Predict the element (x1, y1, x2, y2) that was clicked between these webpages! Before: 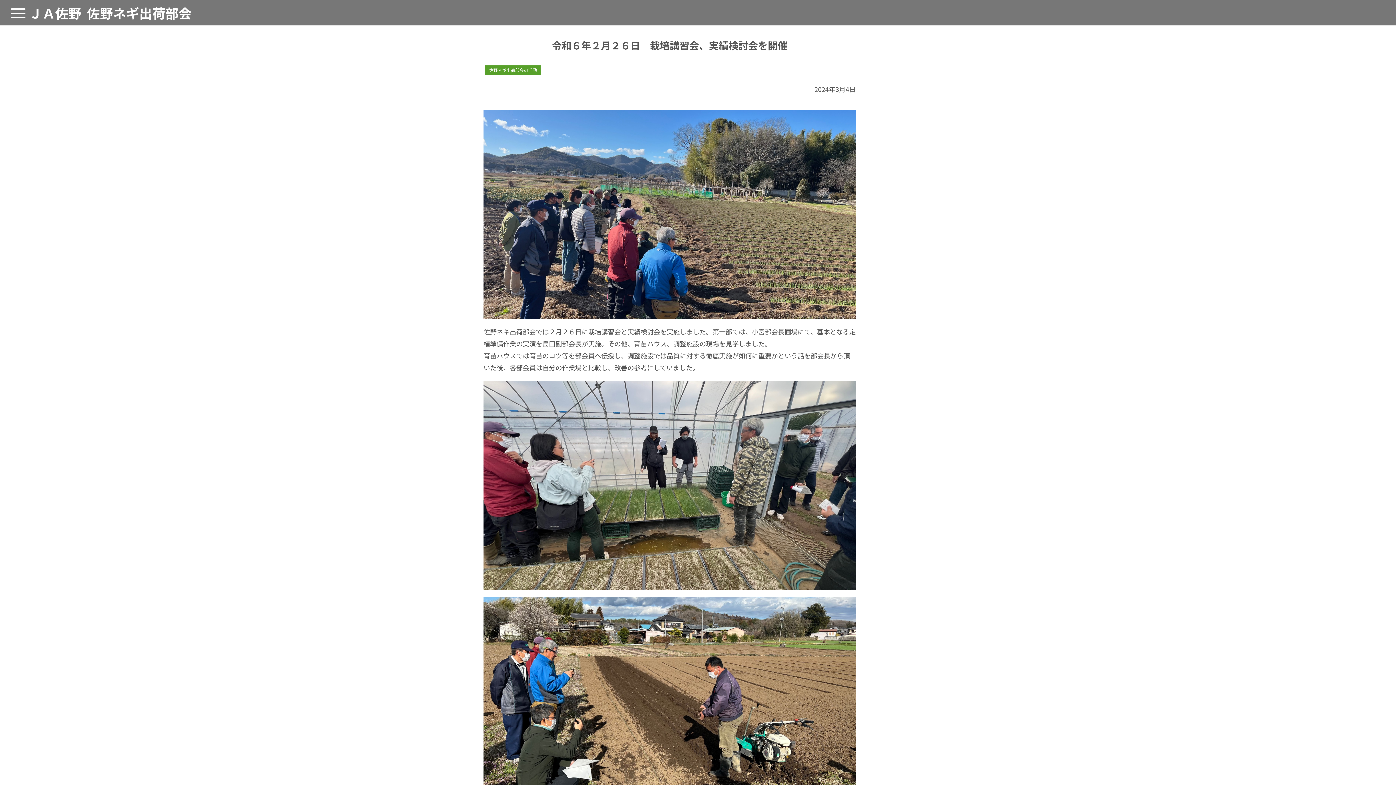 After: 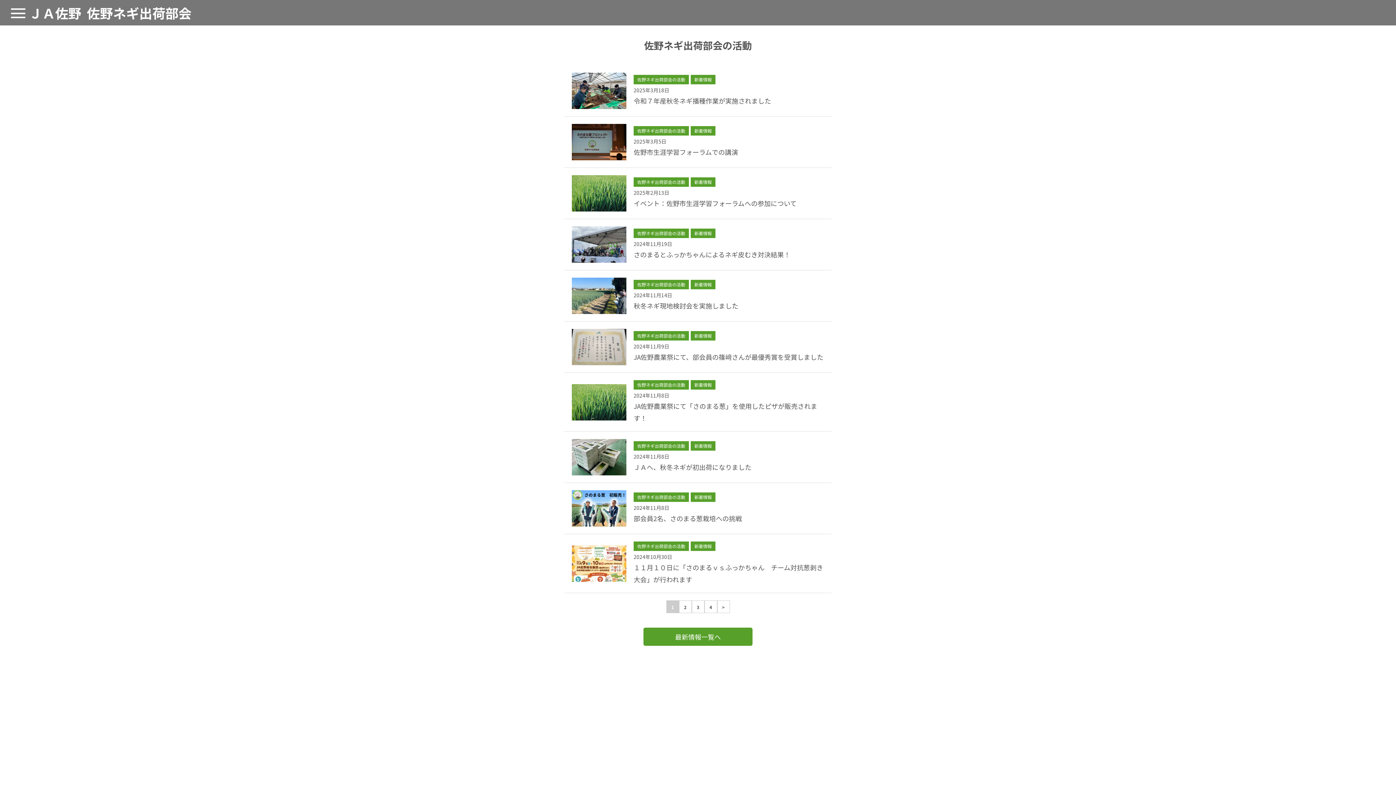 Action: label: 佐野ネギ出荷部会の活動 bbox: (485, 65, 540, 74)